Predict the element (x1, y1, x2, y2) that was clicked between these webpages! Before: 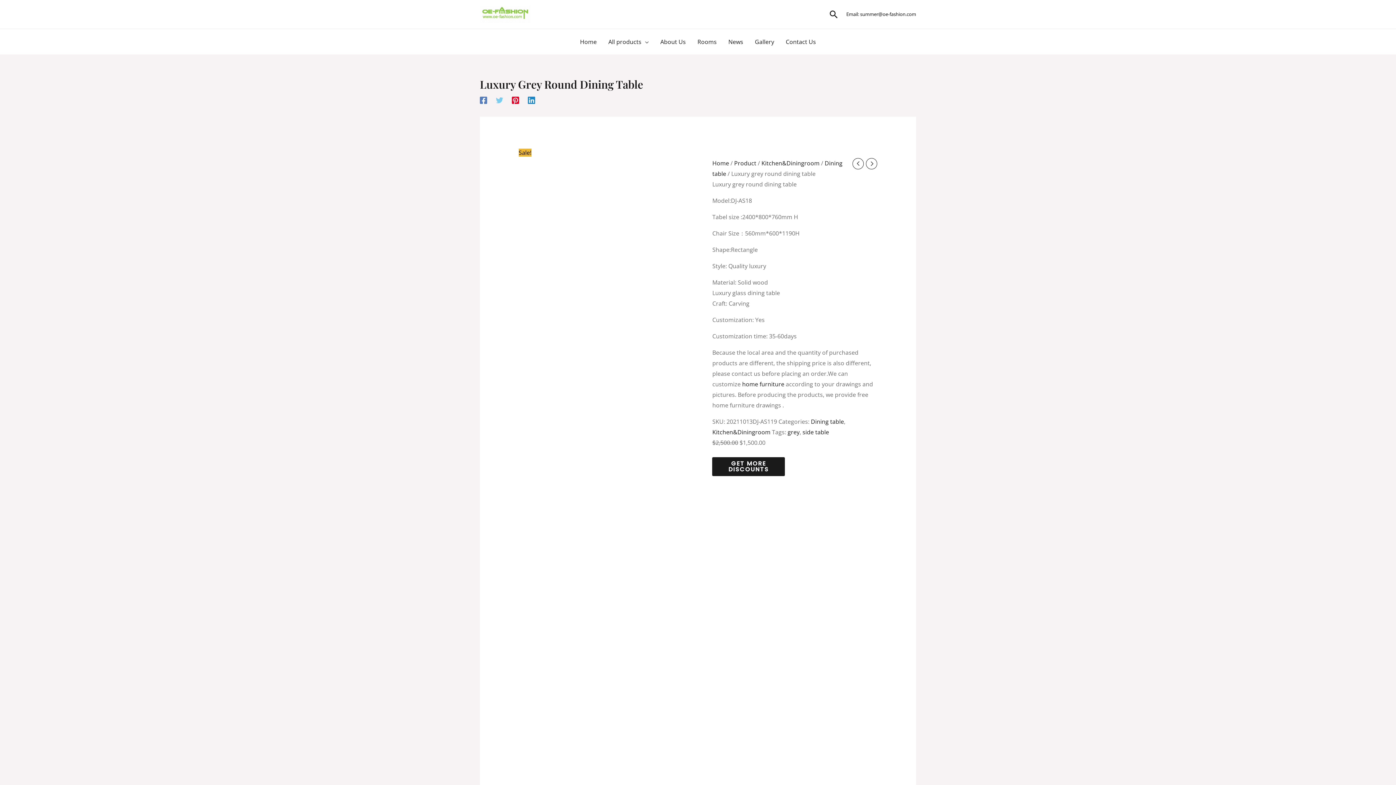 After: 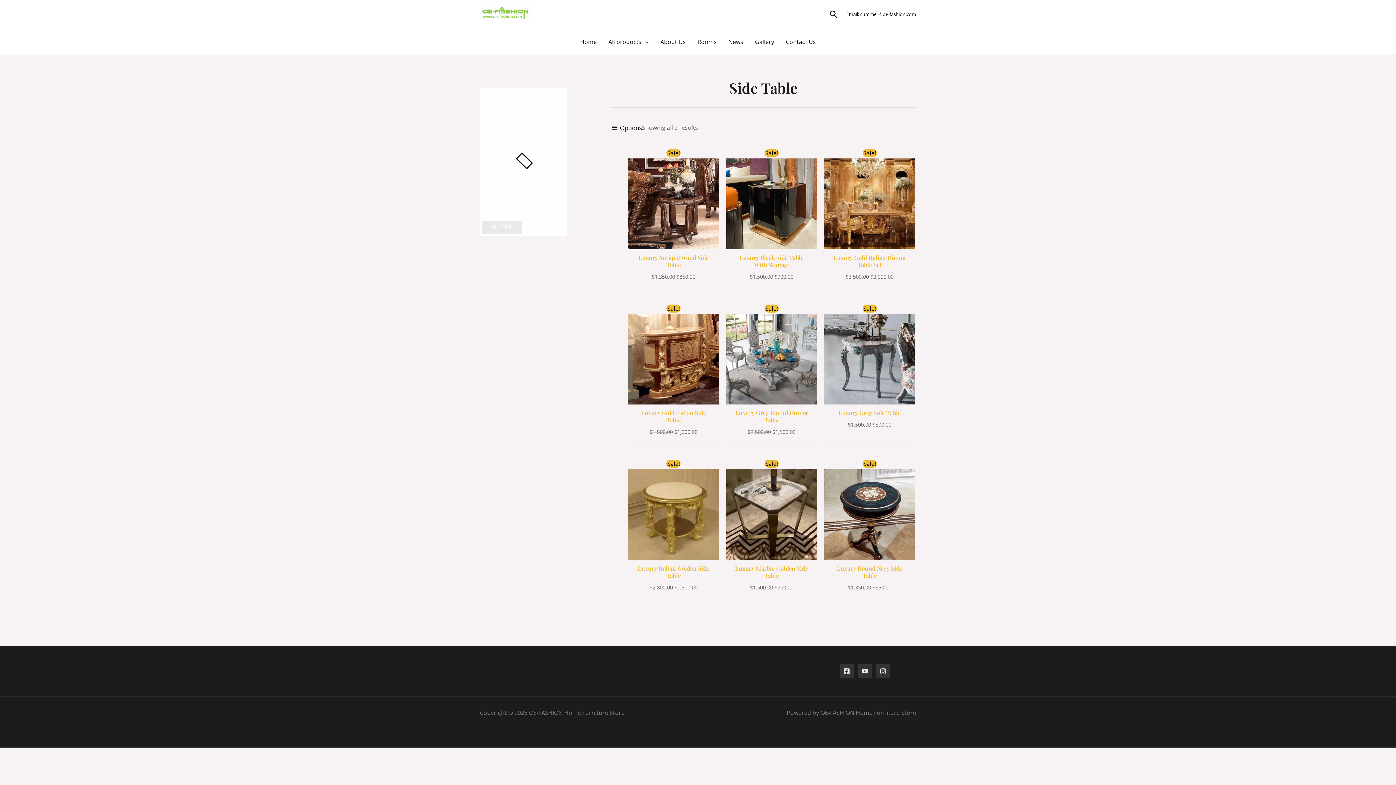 Action: bbox: (802, 428, 829, 436) label: side table